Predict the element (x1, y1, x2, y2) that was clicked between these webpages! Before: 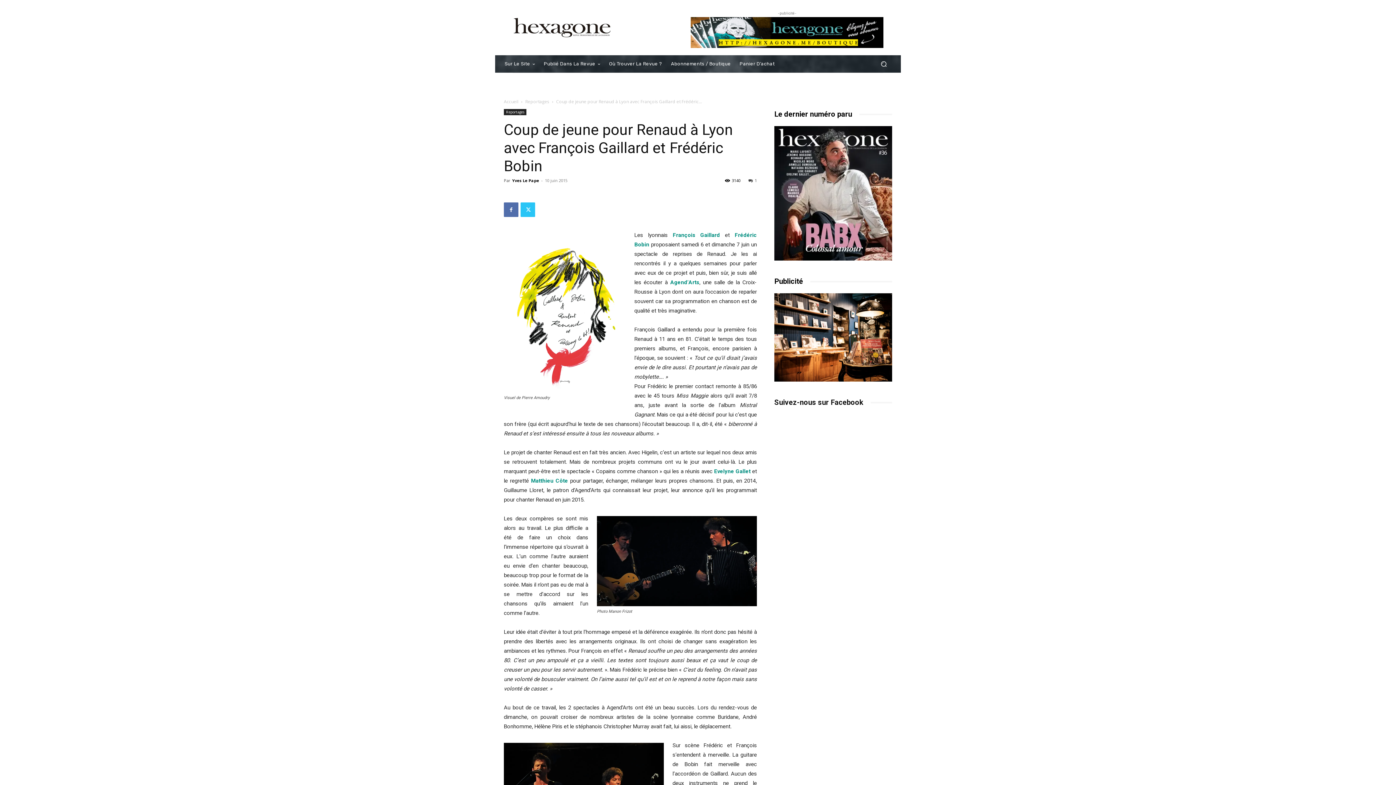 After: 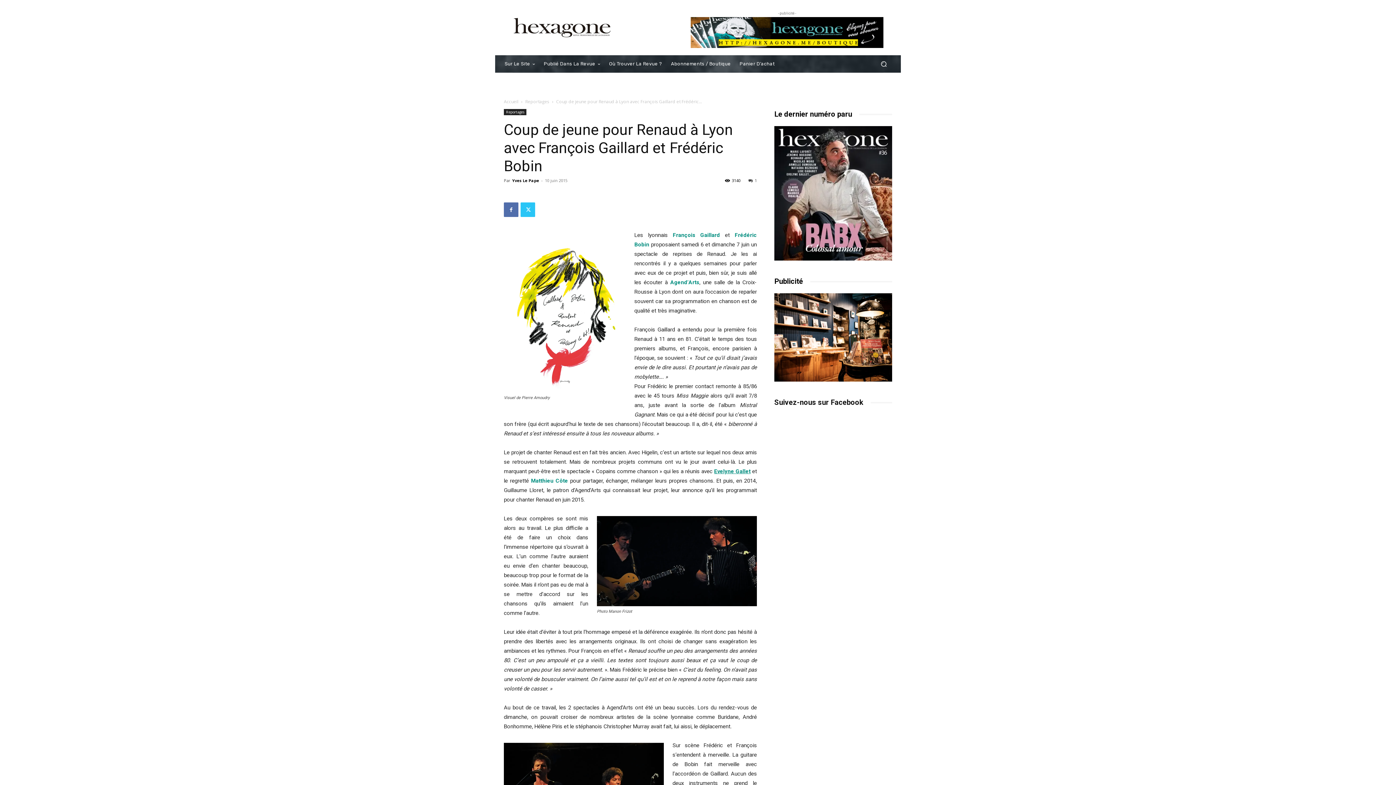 Action: bbox: (714, 468, 750, 474) label: Evelyne Gallet